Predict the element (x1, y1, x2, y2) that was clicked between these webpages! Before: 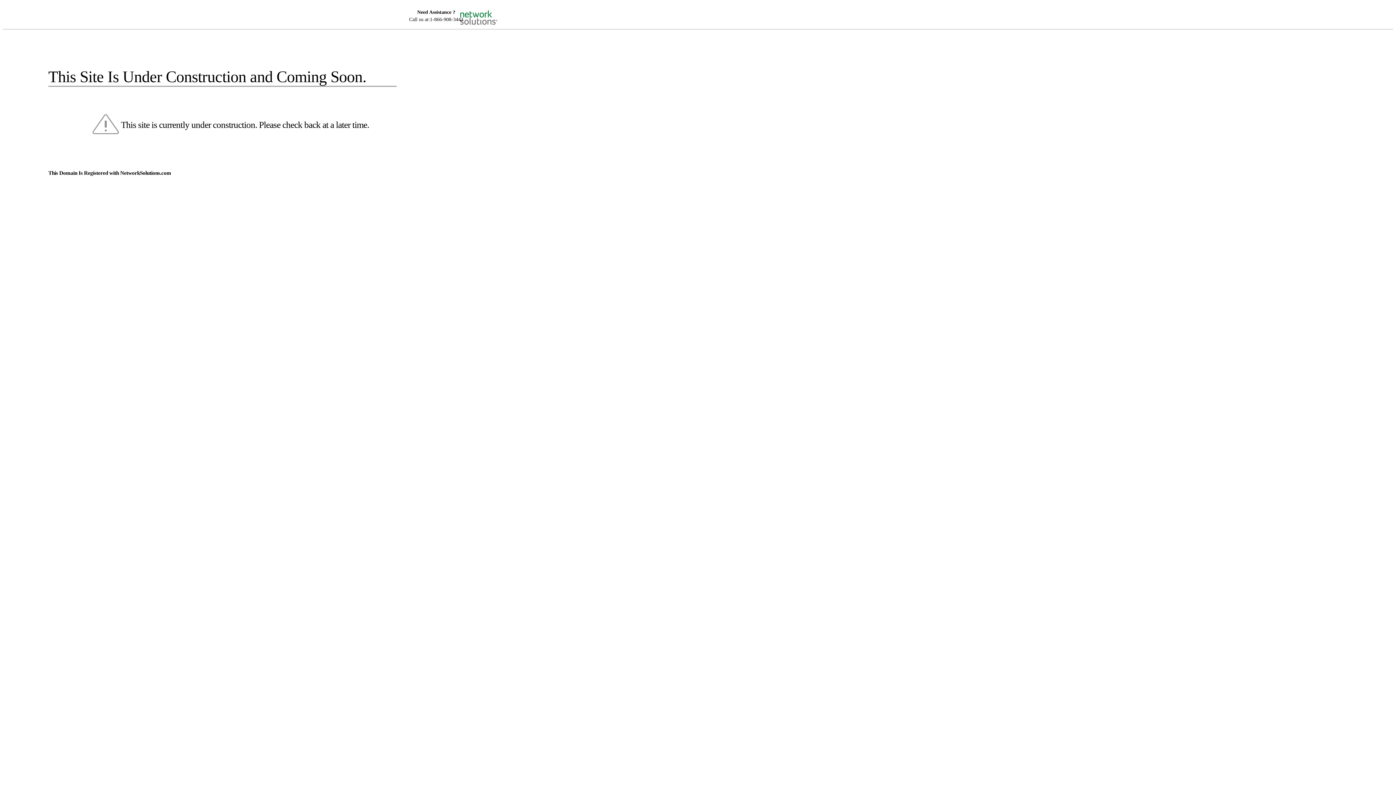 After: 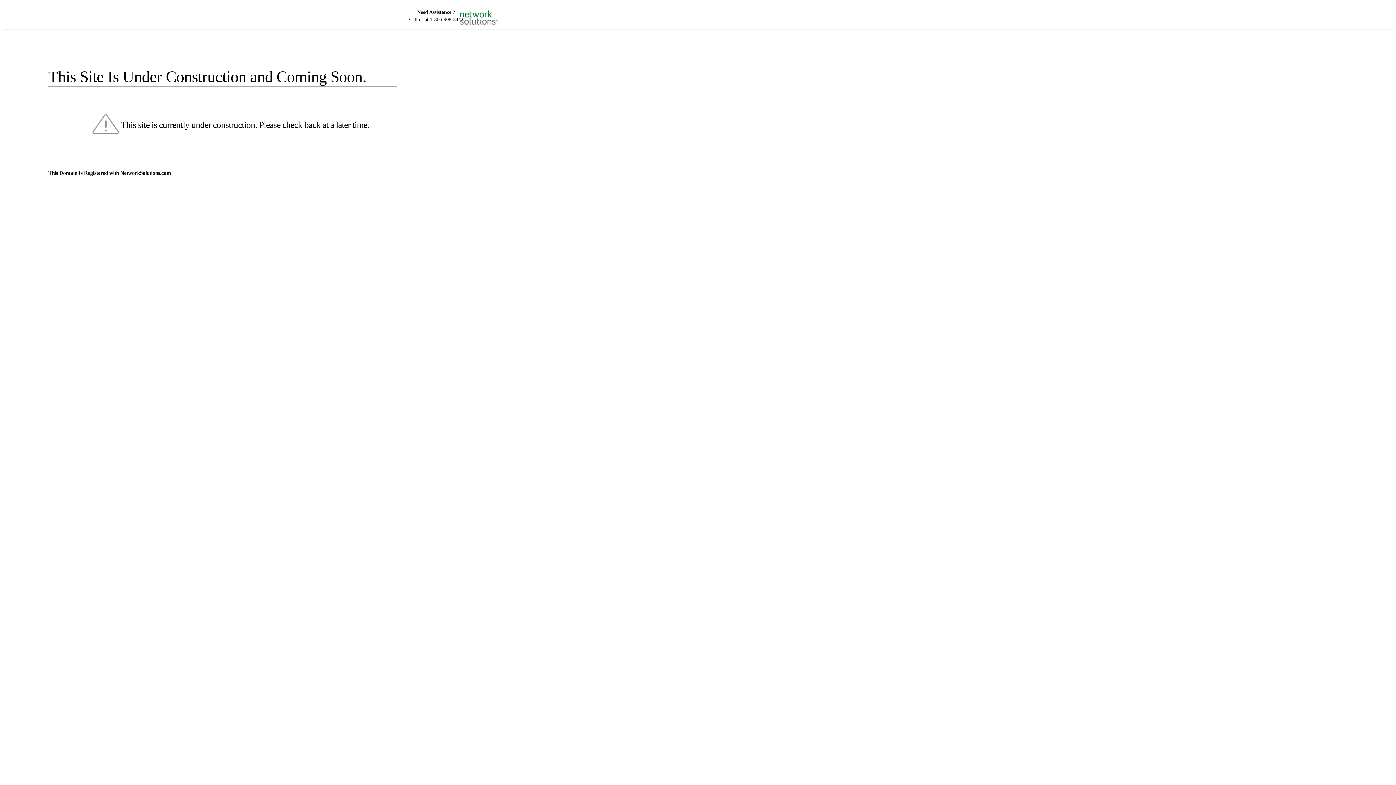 Action: bbox: (455, 5, 520, 16)